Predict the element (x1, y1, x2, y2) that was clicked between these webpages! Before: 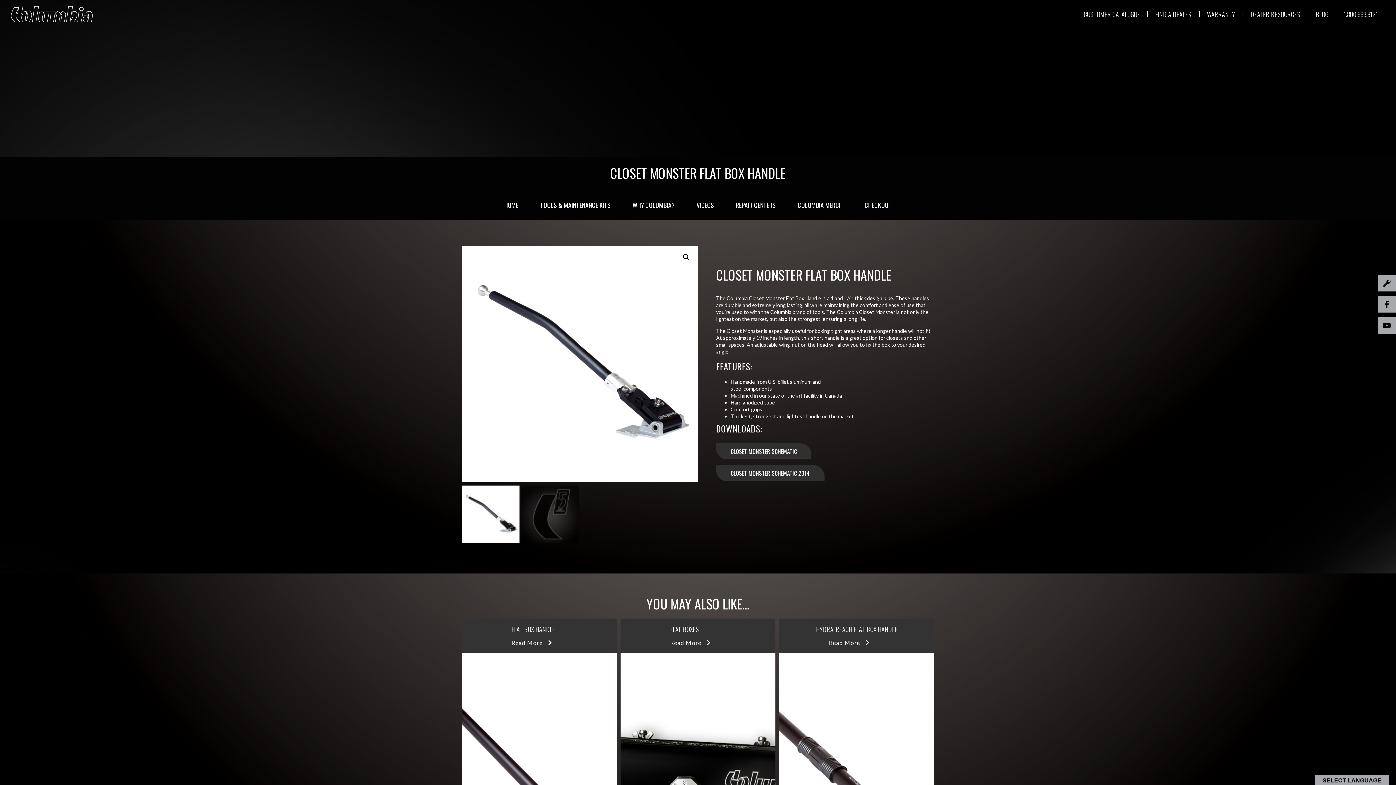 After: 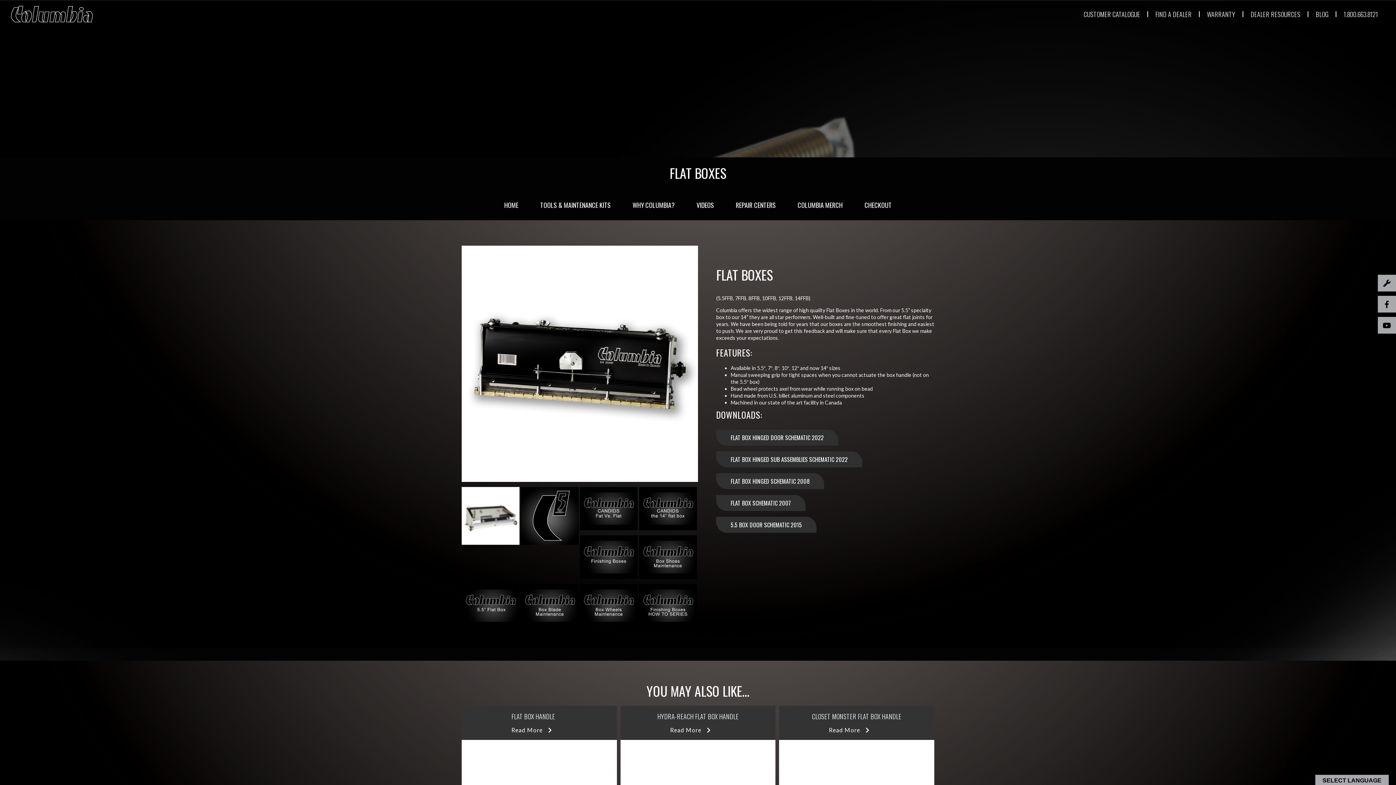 Action: label: Read More bbox: (670, 638, 725, 647)